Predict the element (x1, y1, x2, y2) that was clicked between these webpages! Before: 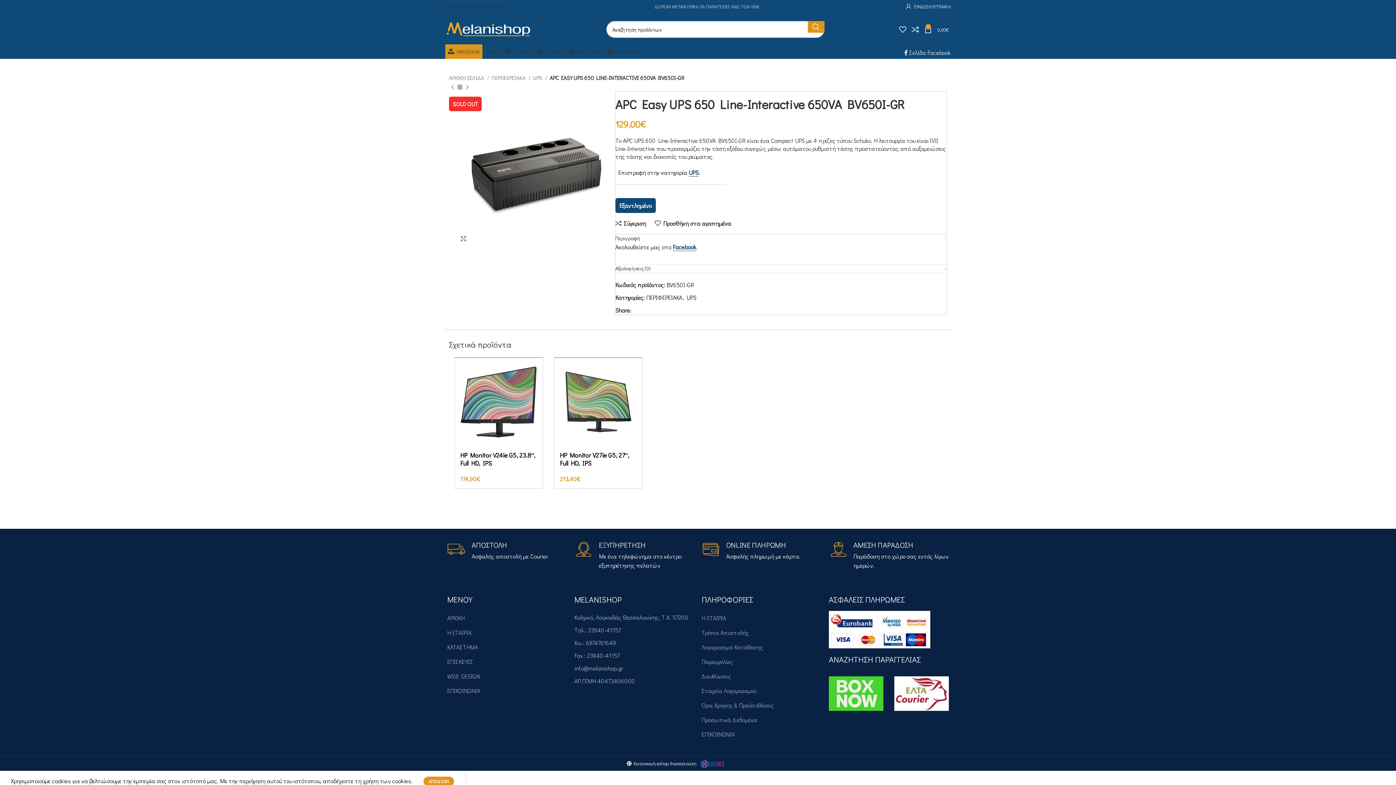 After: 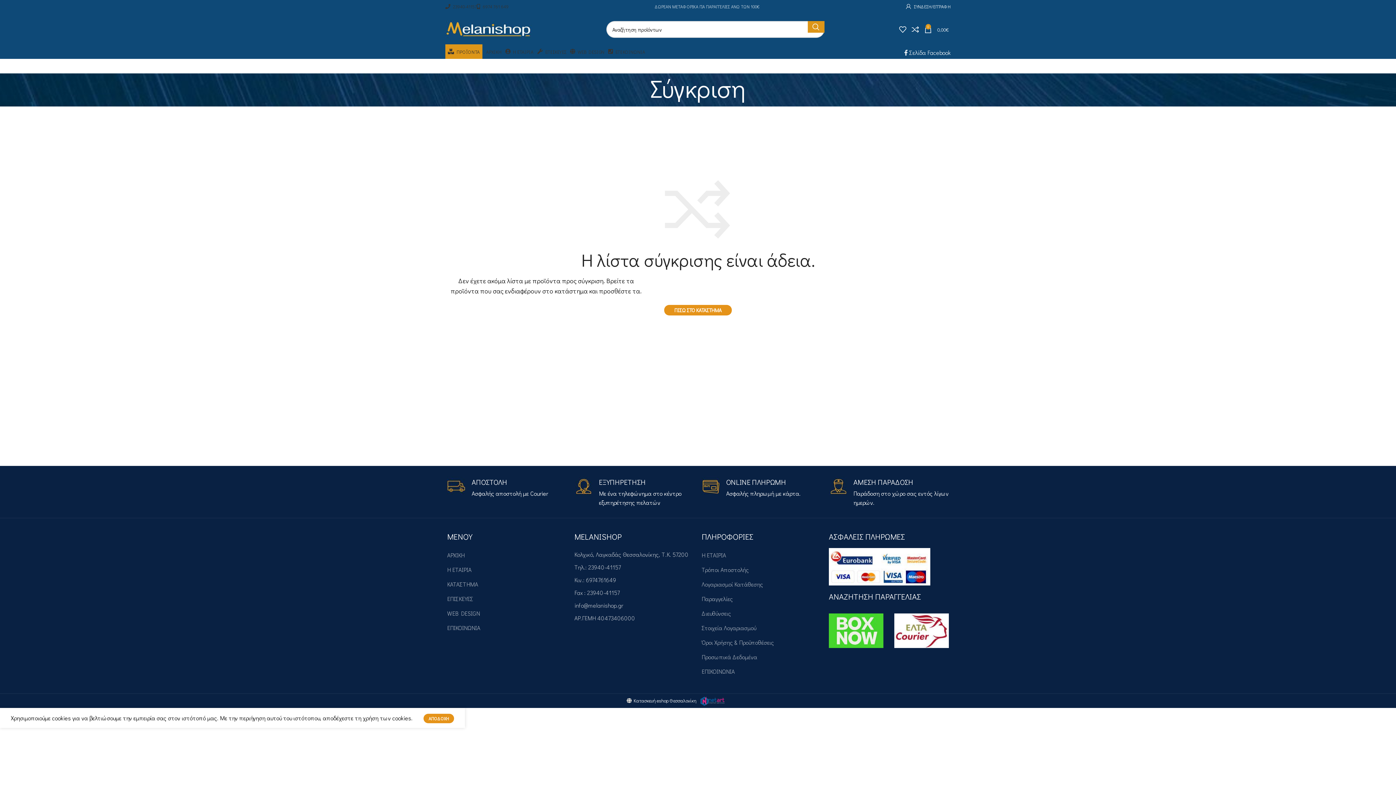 Action: bbox: (912, 22, 924, 36) label: 0